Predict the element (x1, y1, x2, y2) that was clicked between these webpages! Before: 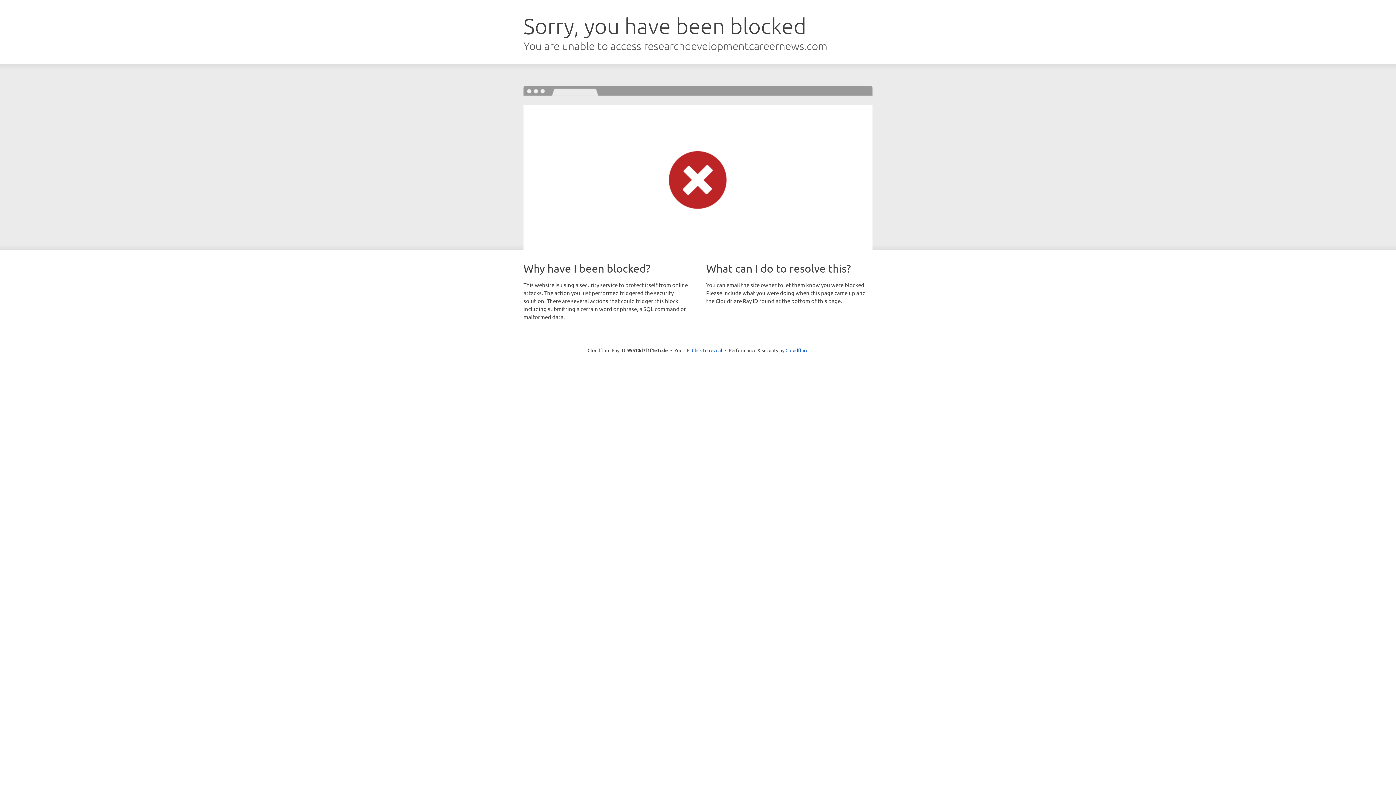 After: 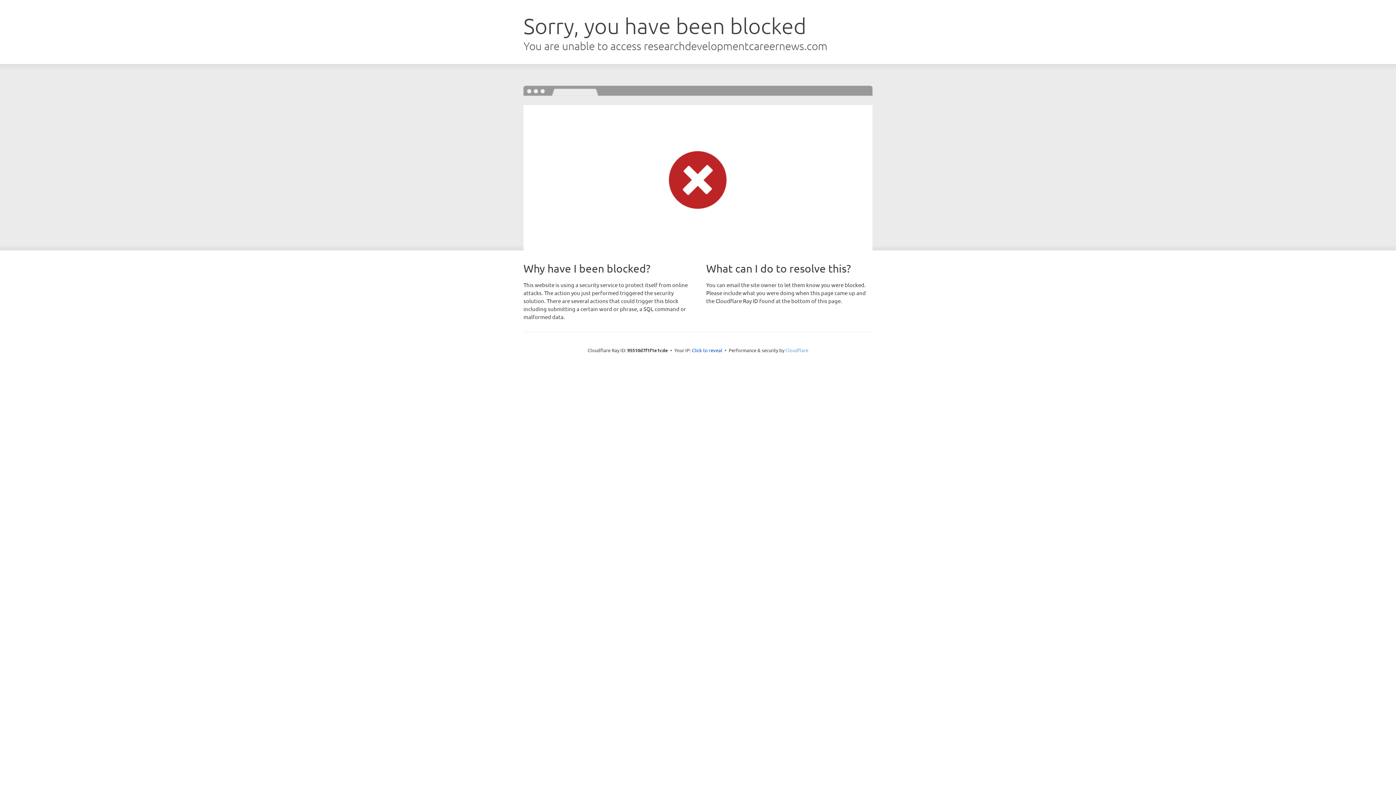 Action: bbox: (785, 347, 808, 353) label: Cloudflare